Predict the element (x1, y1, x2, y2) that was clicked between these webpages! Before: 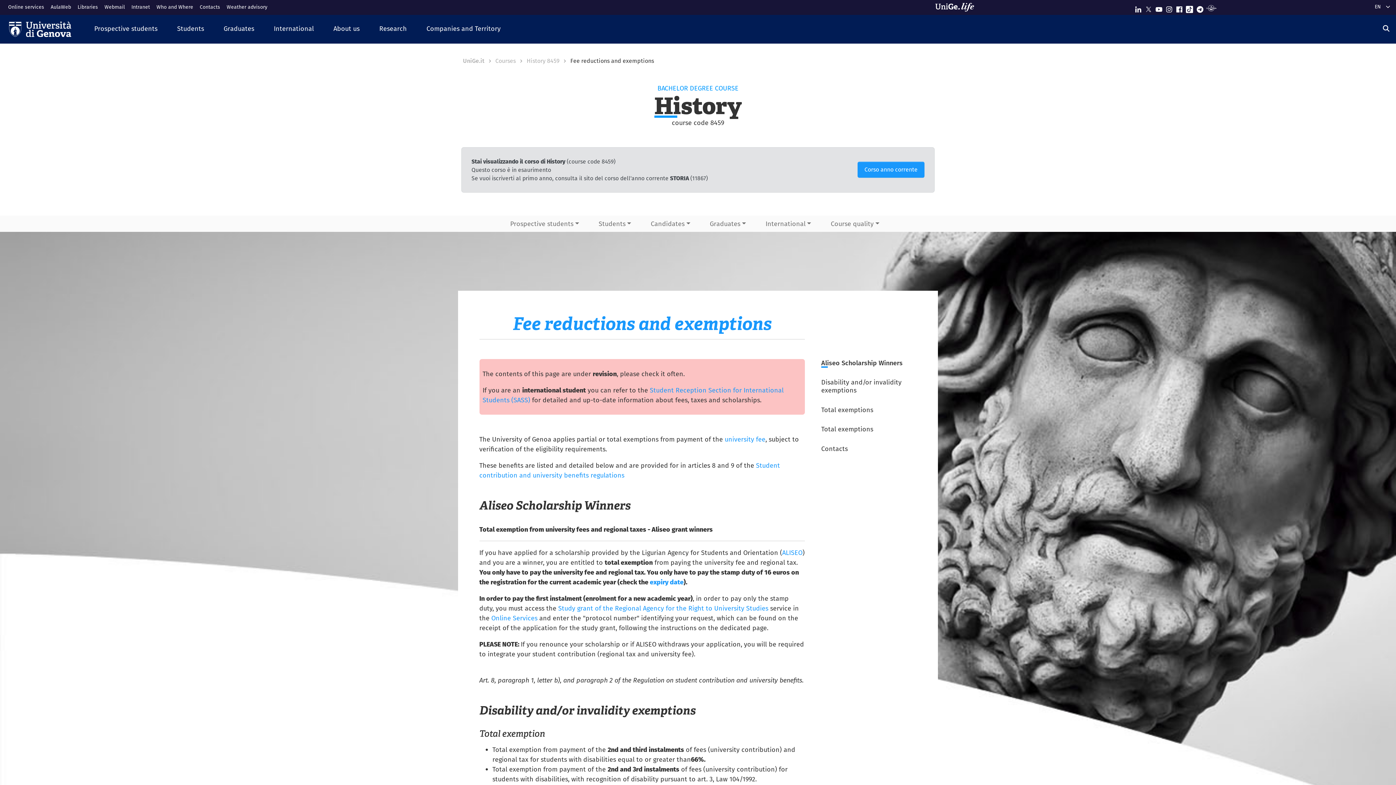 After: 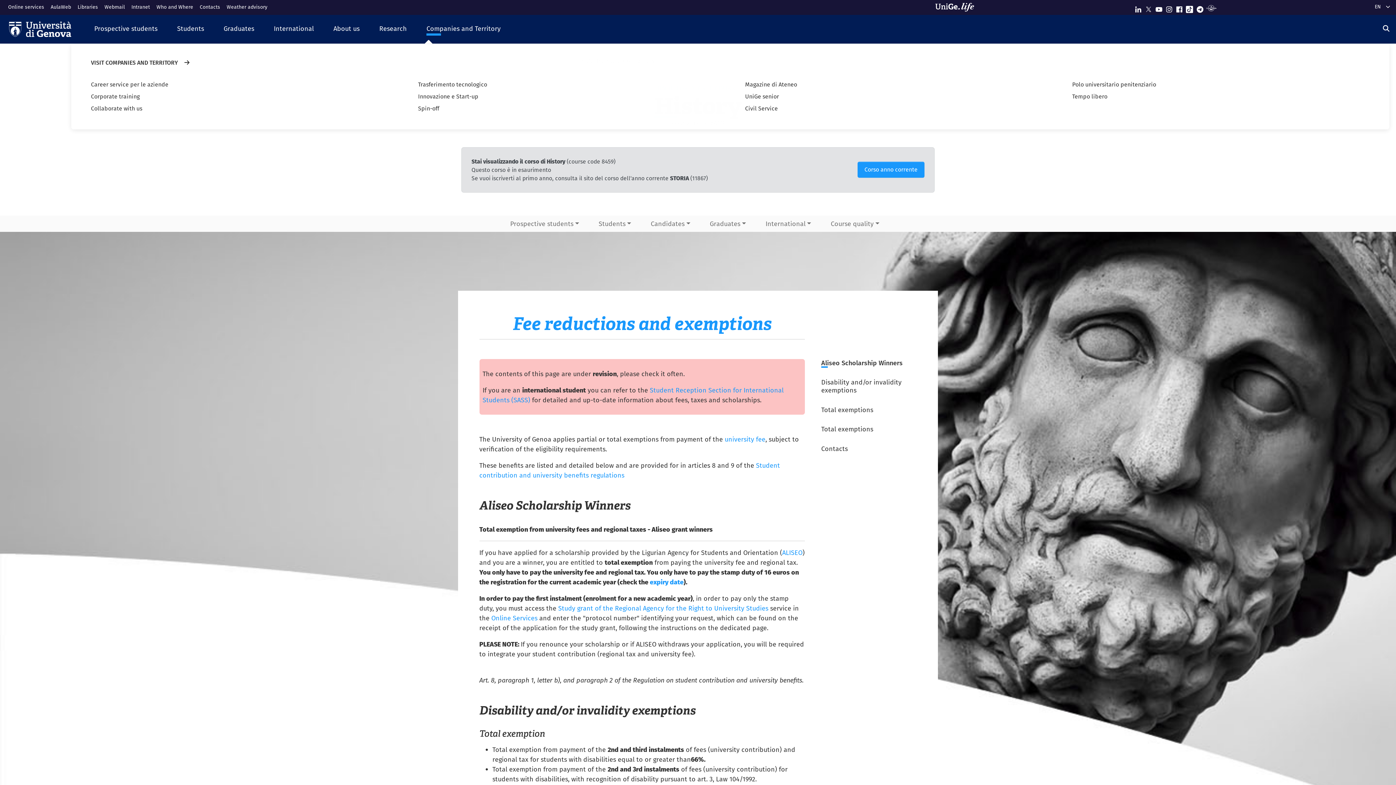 Action: bbox: (416, 18, 510, 39) label: Companies and Territory